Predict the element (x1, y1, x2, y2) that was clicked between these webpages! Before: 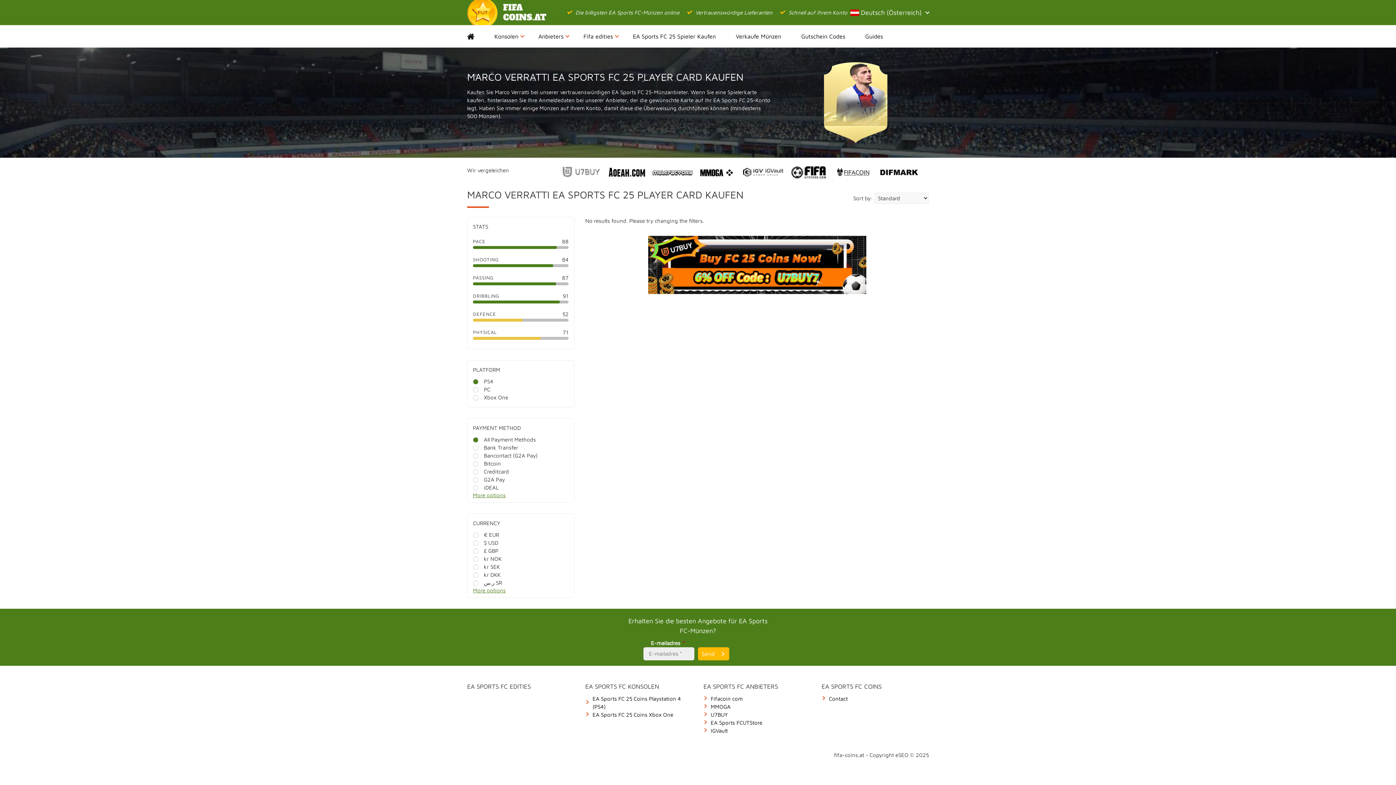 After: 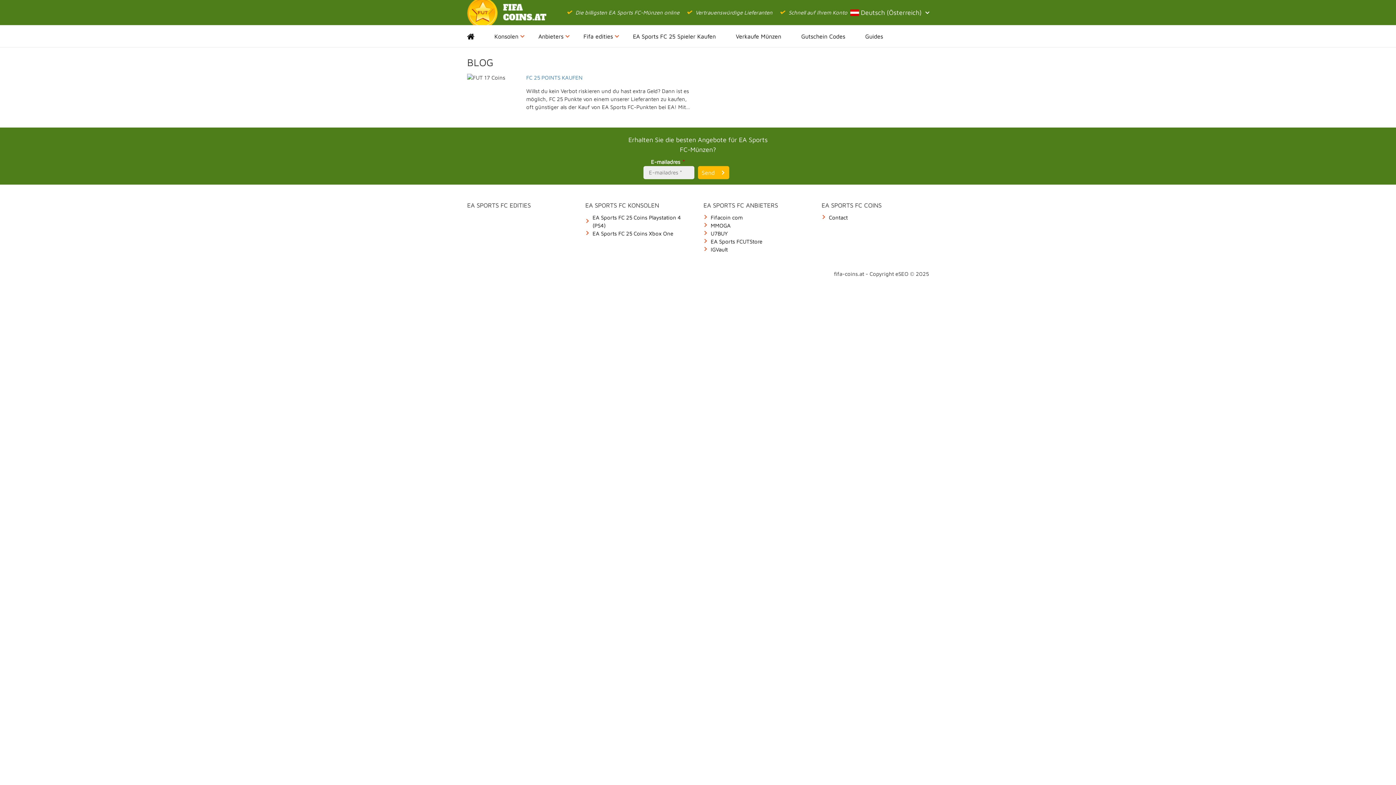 Action: bbox: (865, 25, 896, 47) label: Guides